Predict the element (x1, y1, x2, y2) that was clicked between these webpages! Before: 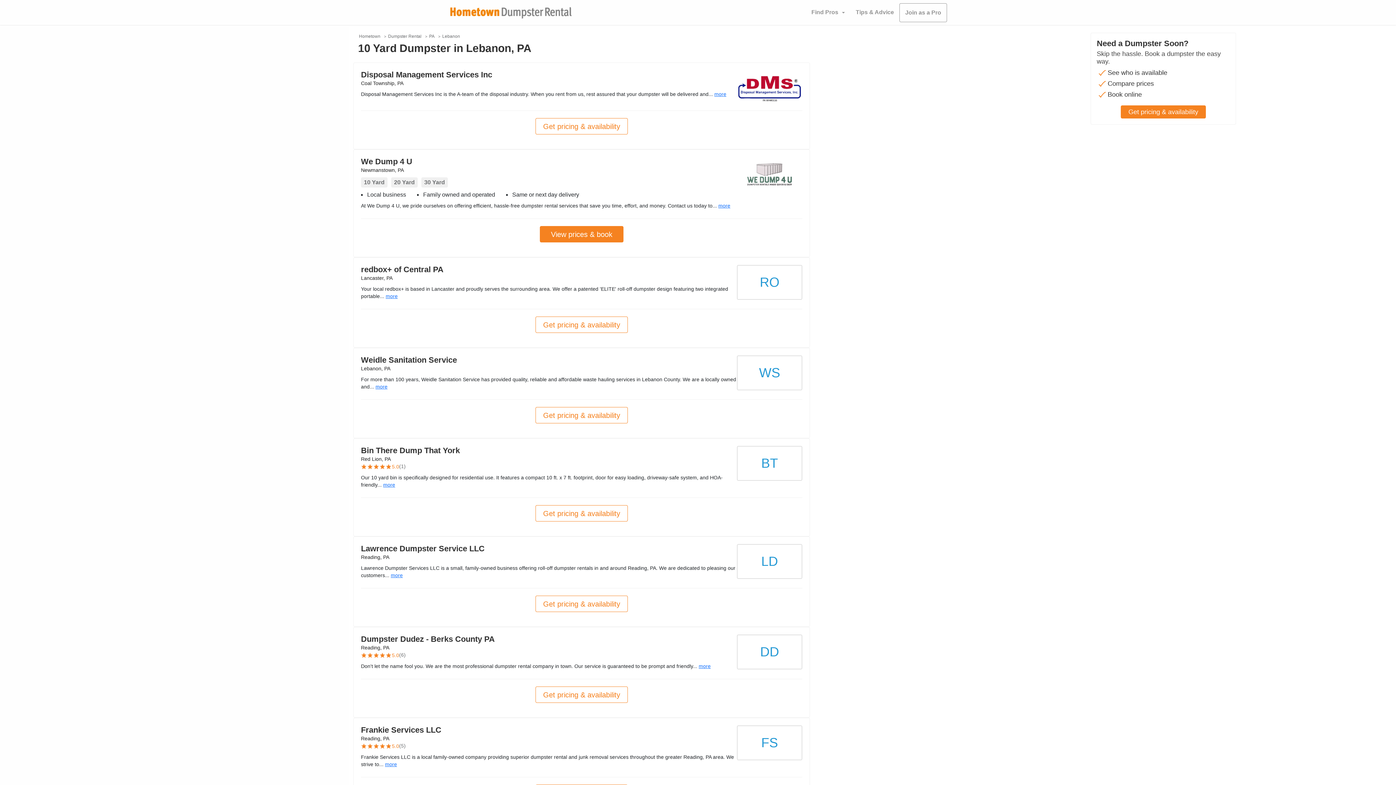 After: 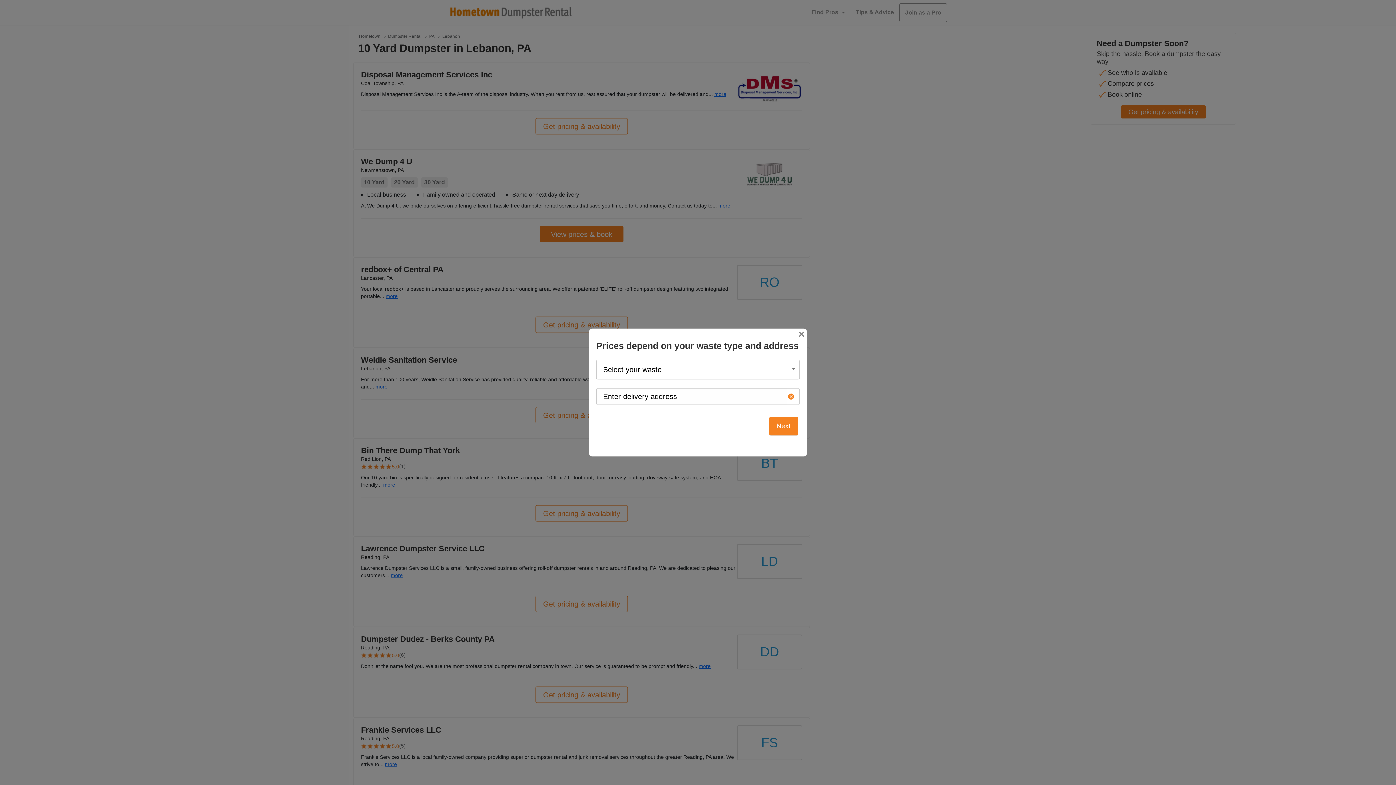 Action: bbox: (1121, 105, 1206, 118) label: Get pricing & availability